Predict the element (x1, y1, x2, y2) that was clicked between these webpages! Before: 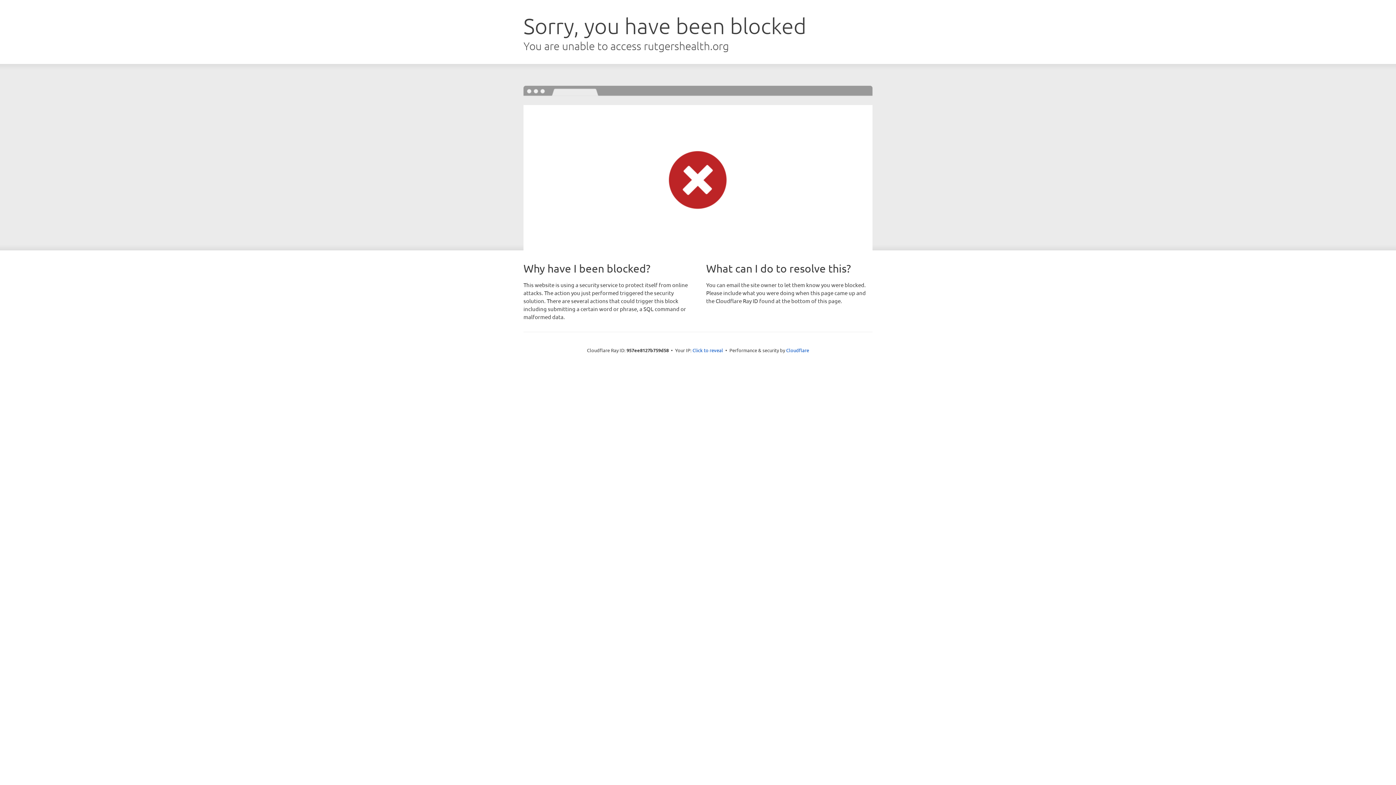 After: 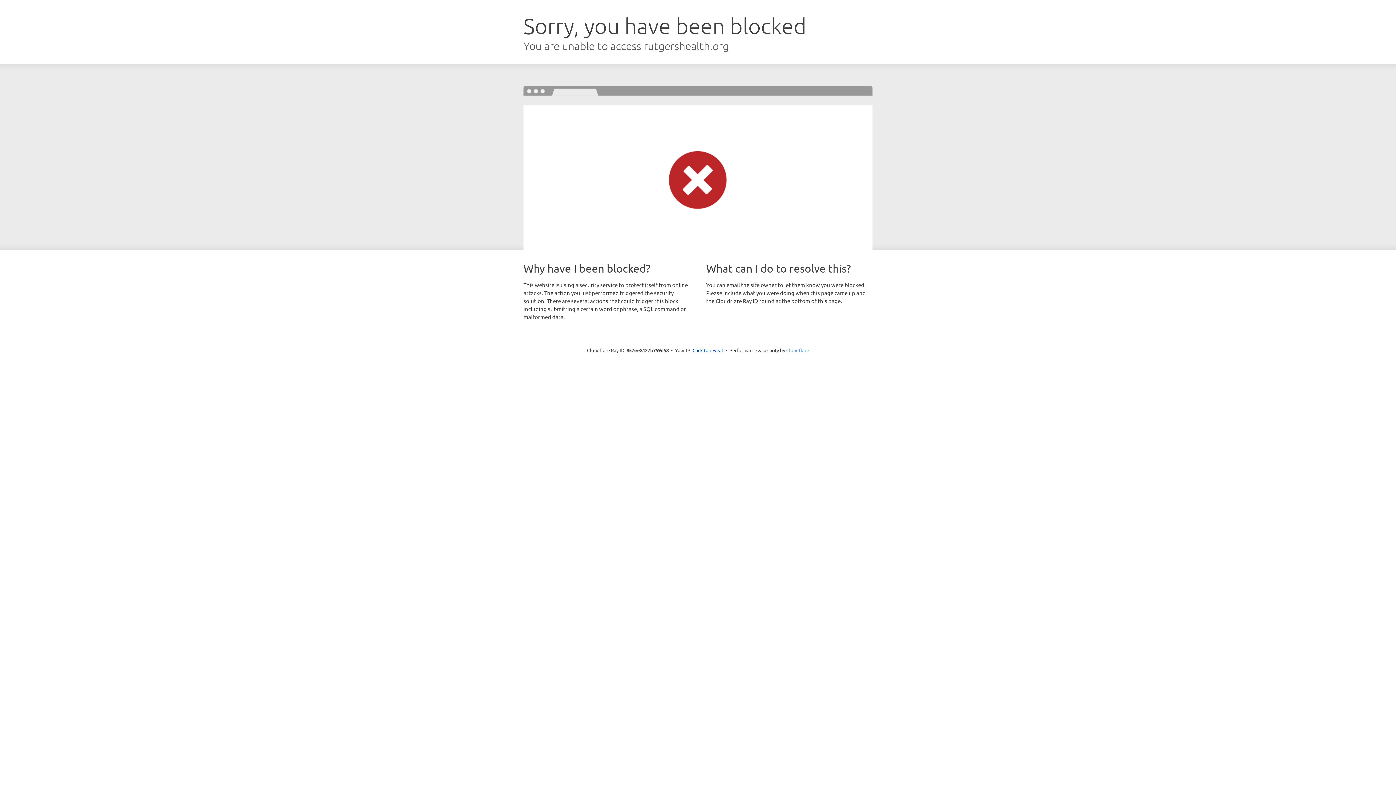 Action: bbox: (786, 347, 809, 353) label: Cloudflare